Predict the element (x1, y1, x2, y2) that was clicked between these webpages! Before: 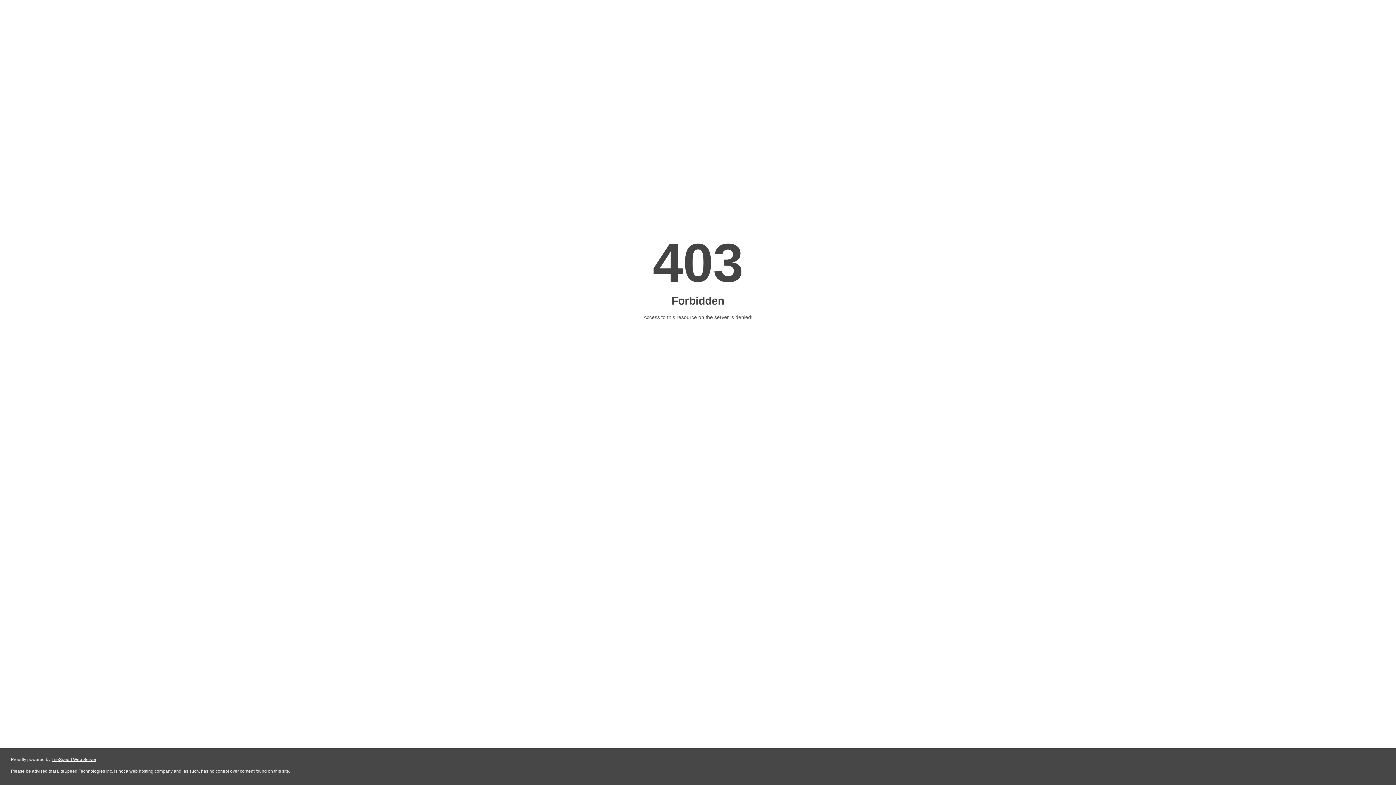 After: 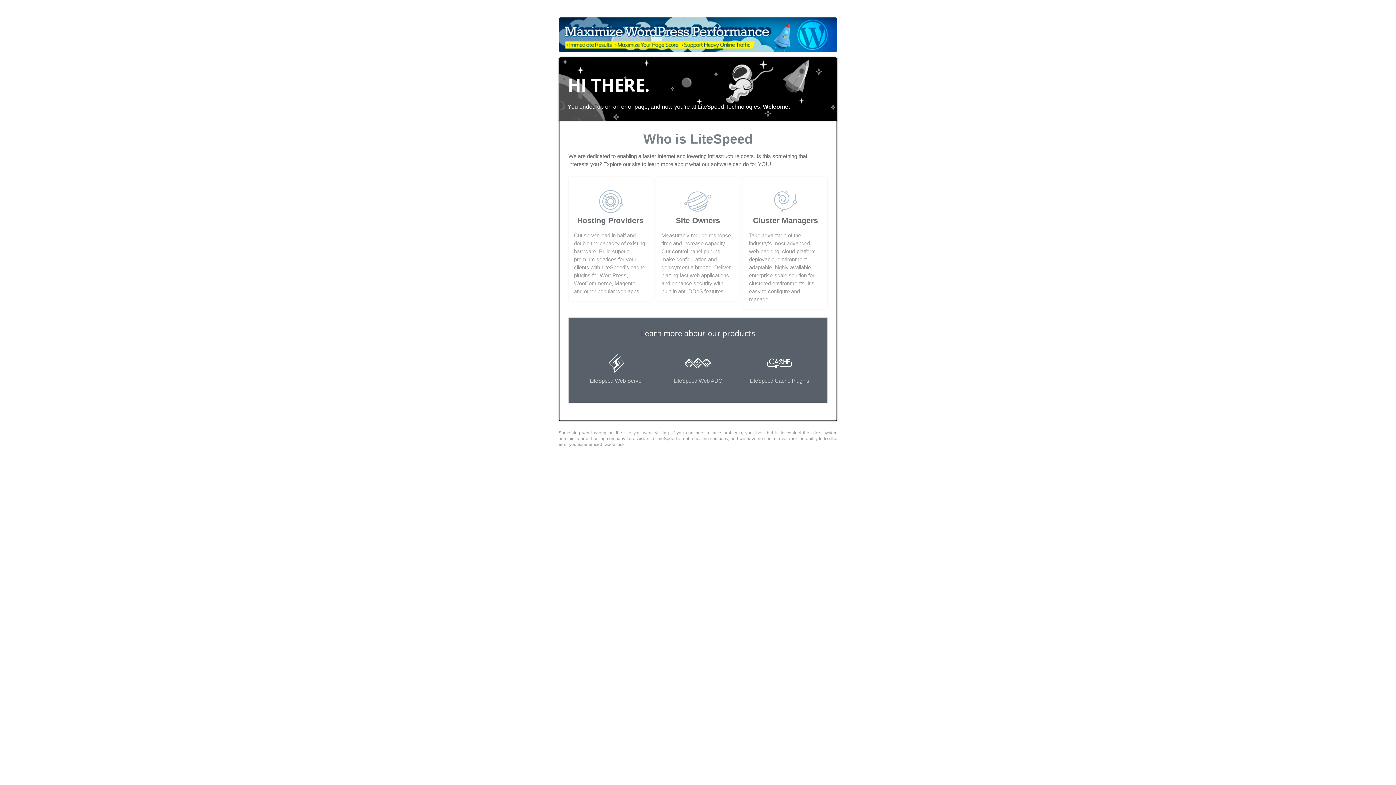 Action: label: LiteSpeed Web Server bbox: (51, 757, 96, 762)